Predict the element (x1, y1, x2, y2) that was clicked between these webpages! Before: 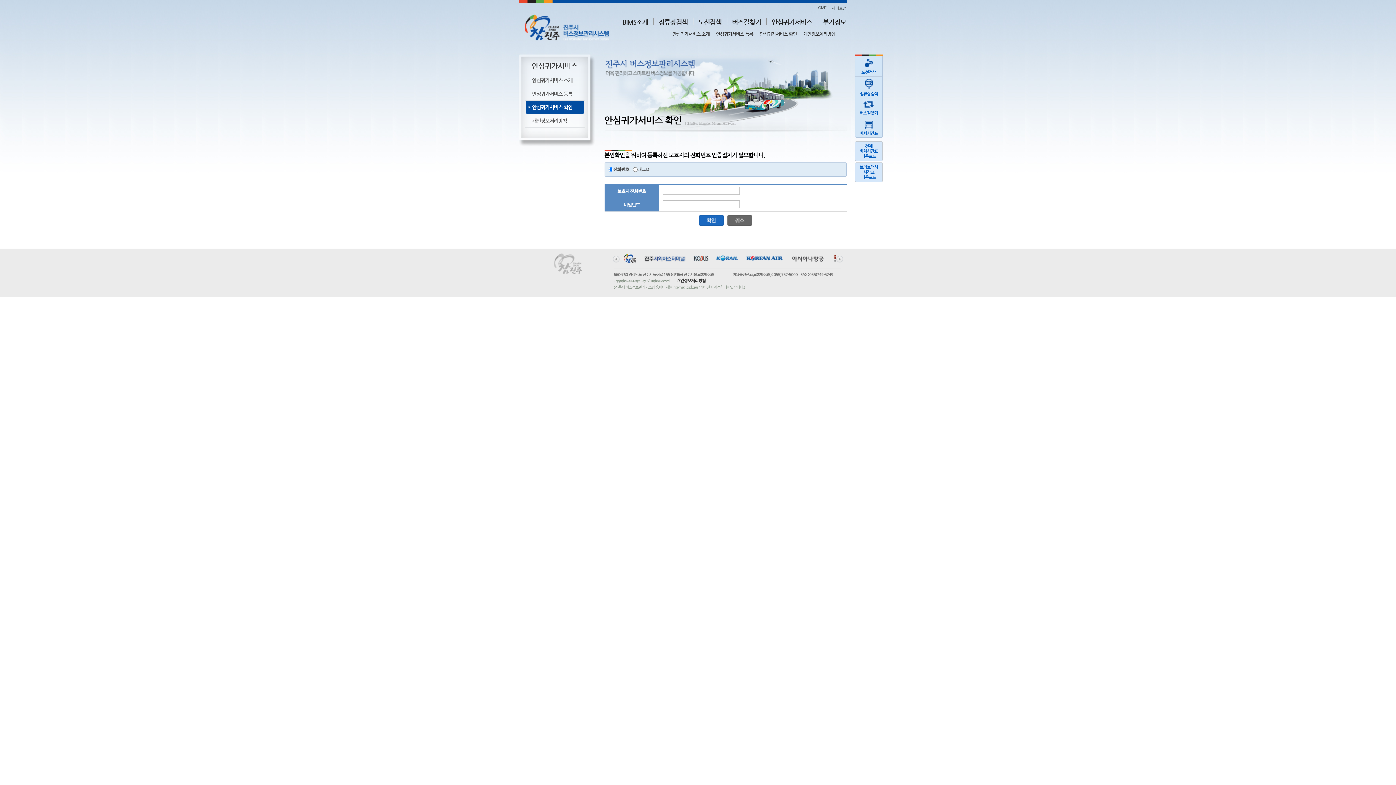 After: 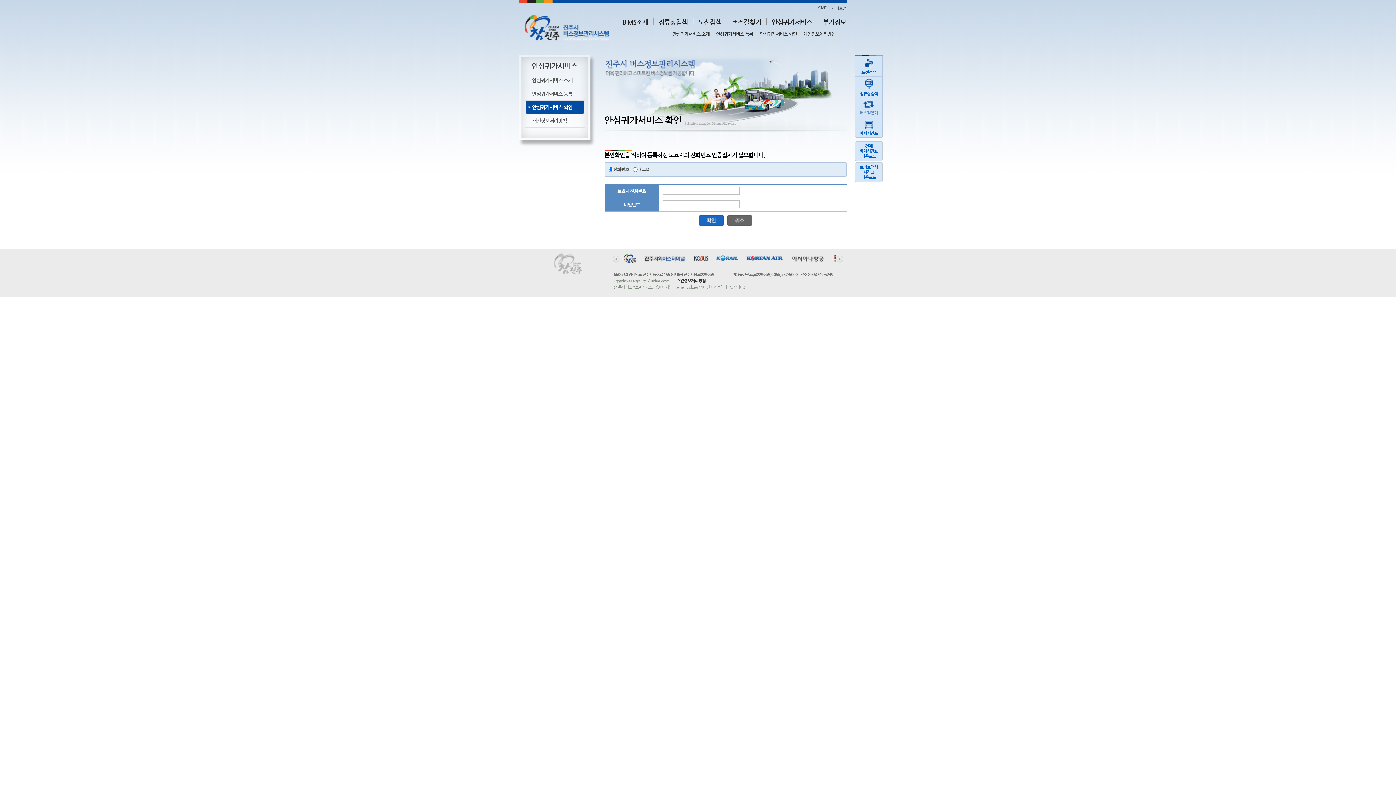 Action: bbox: (855, 97, 882, 115) label: 
버스길찾기